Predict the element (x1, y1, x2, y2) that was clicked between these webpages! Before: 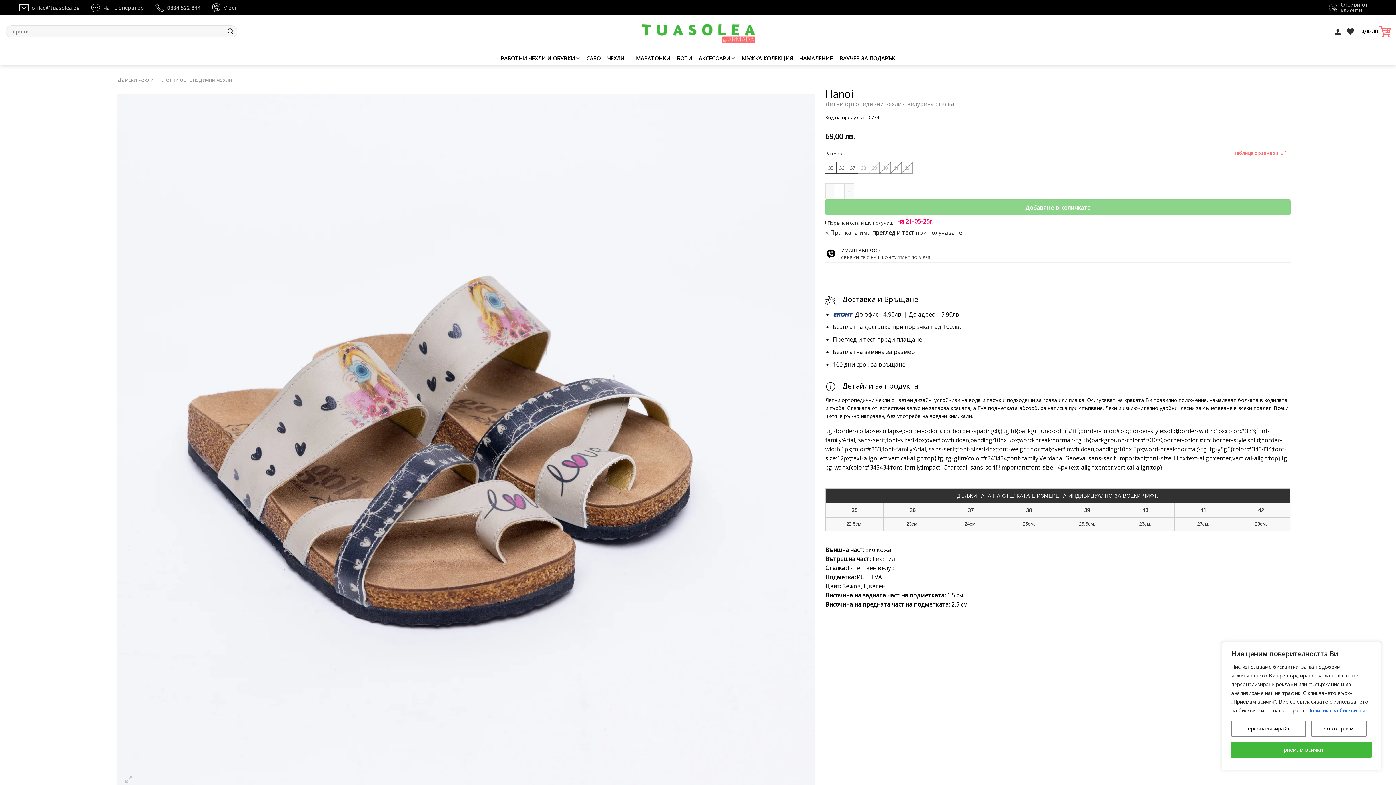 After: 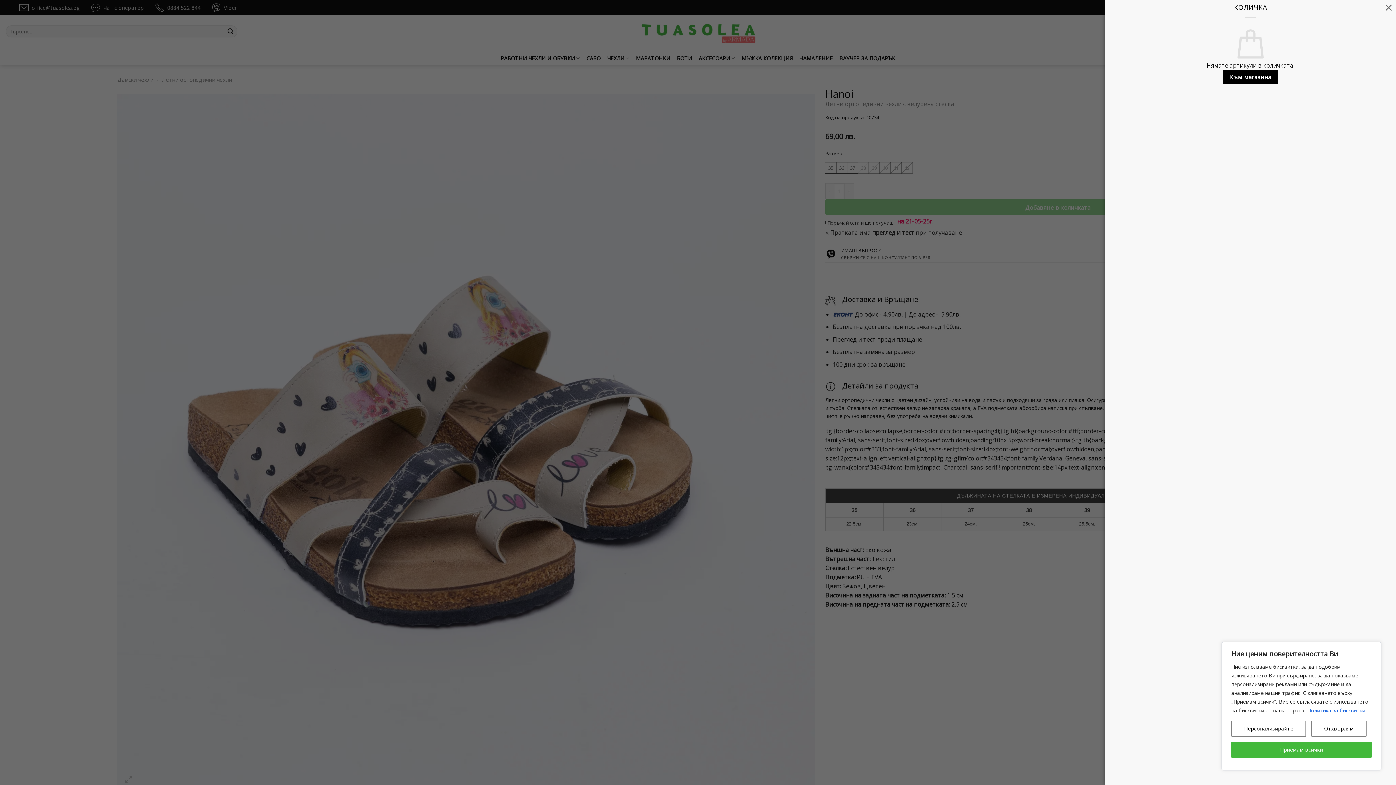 Action: bbox: (1361, 21, 1391, 41) label: 0,00 ЛВ.